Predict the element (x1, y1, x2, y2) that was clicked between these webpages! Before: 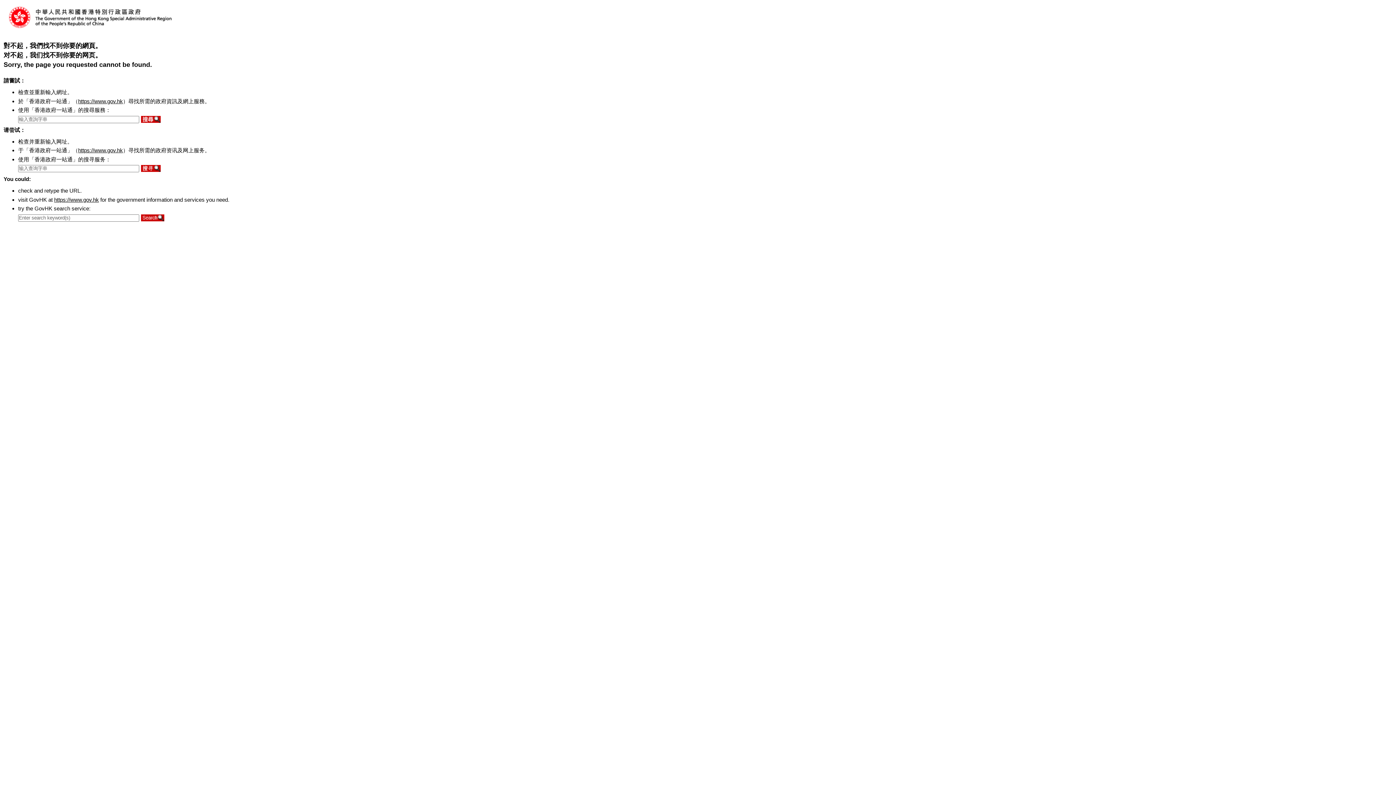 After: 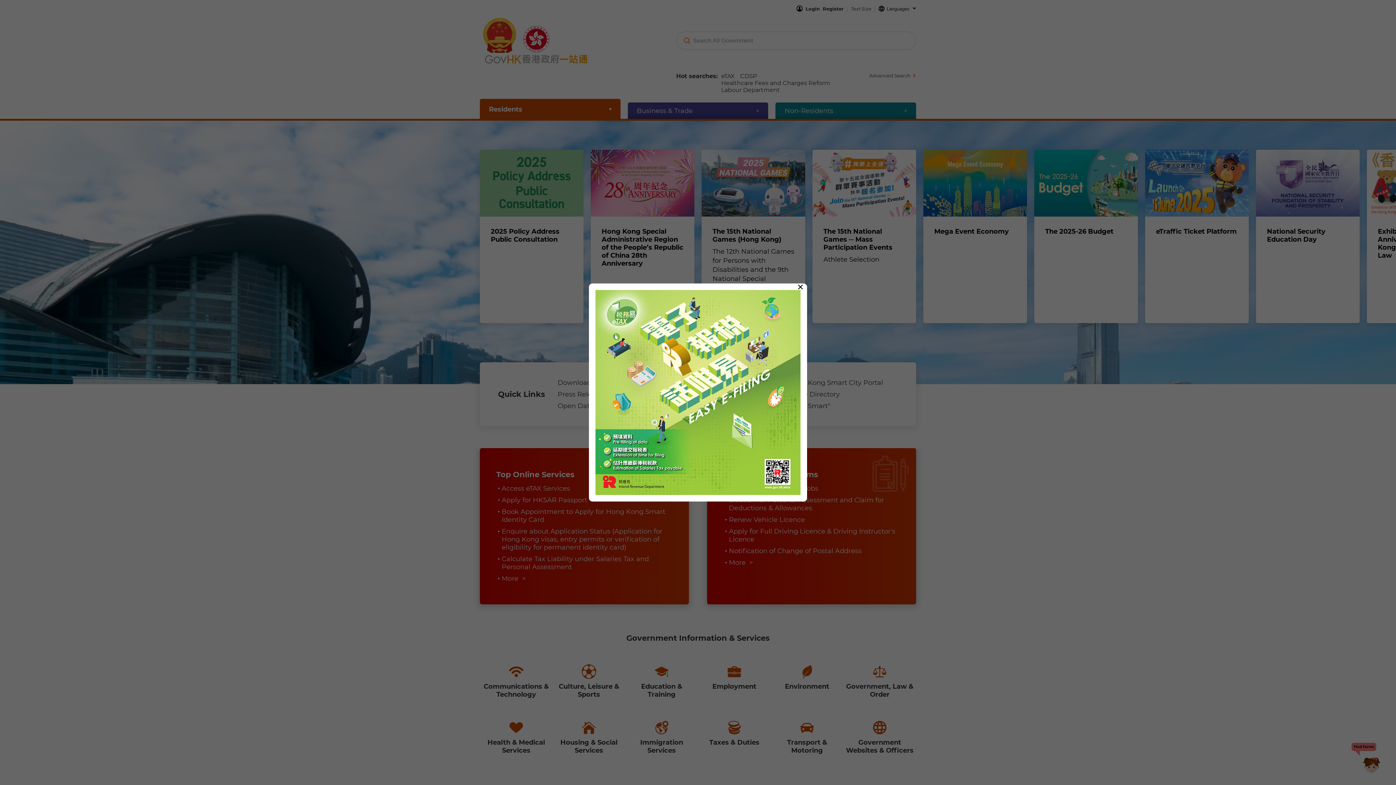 Action: label: https://www.gov.hk bbox: (54, 196, 98, 202)